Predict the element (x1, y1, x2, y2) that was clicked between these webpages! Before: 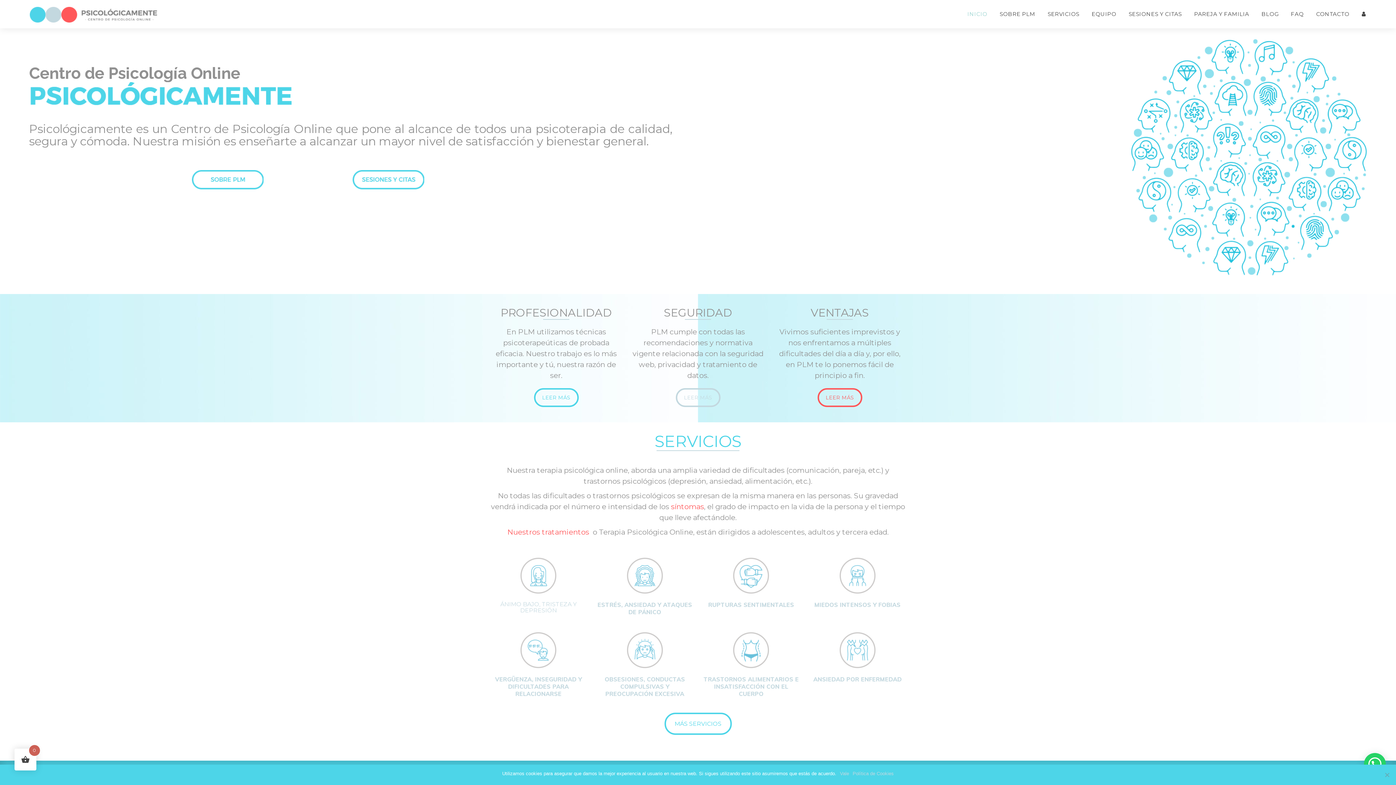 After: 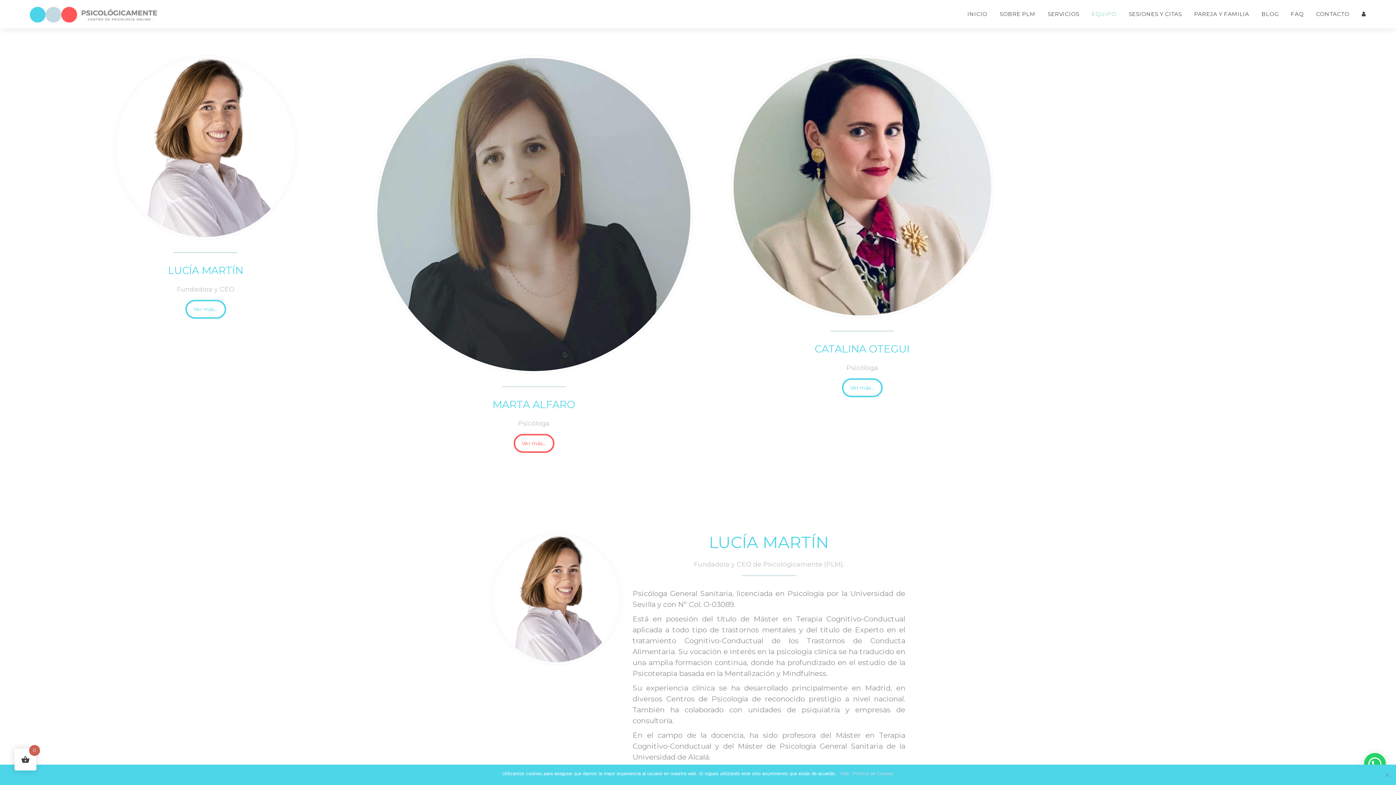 Action: label: EQUIPO bbox: (1086, 10, 1122, 17)